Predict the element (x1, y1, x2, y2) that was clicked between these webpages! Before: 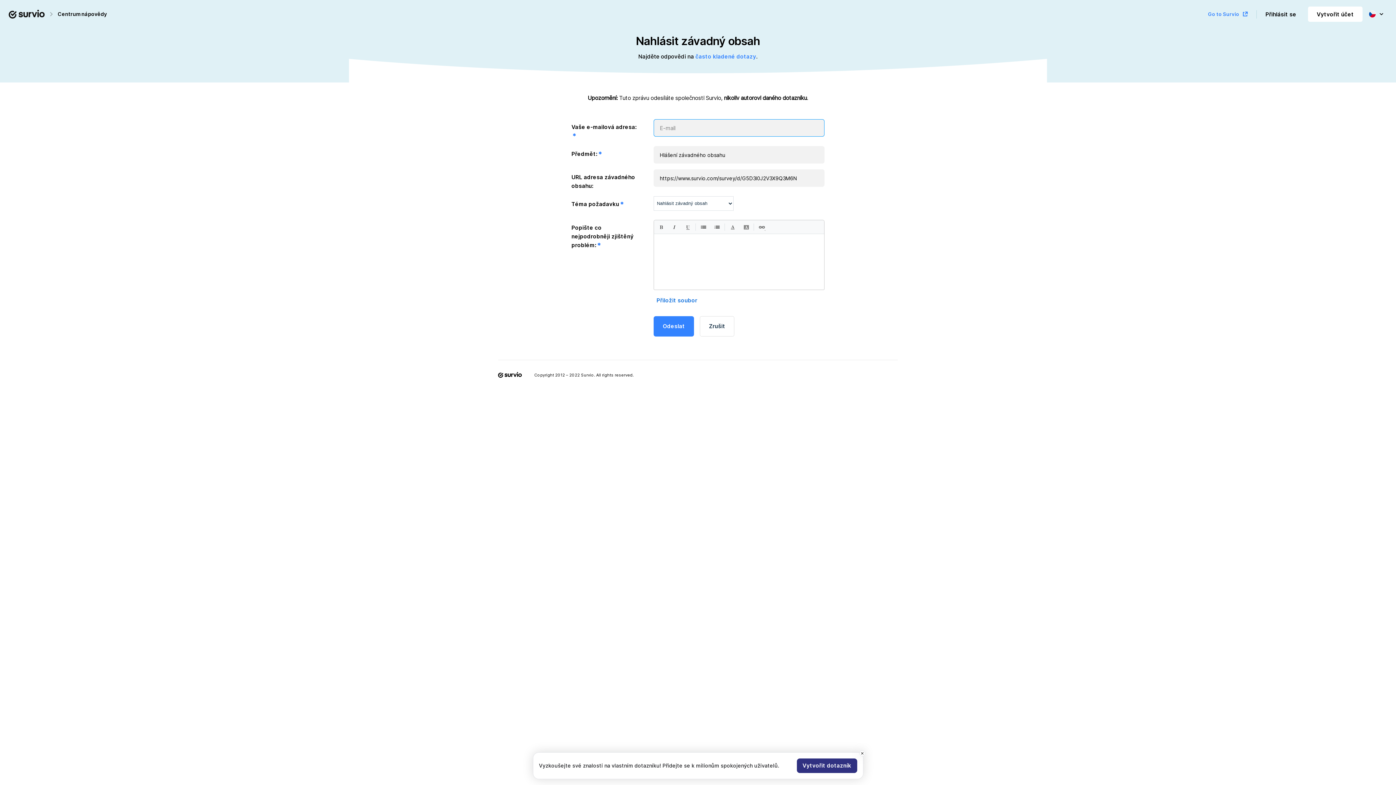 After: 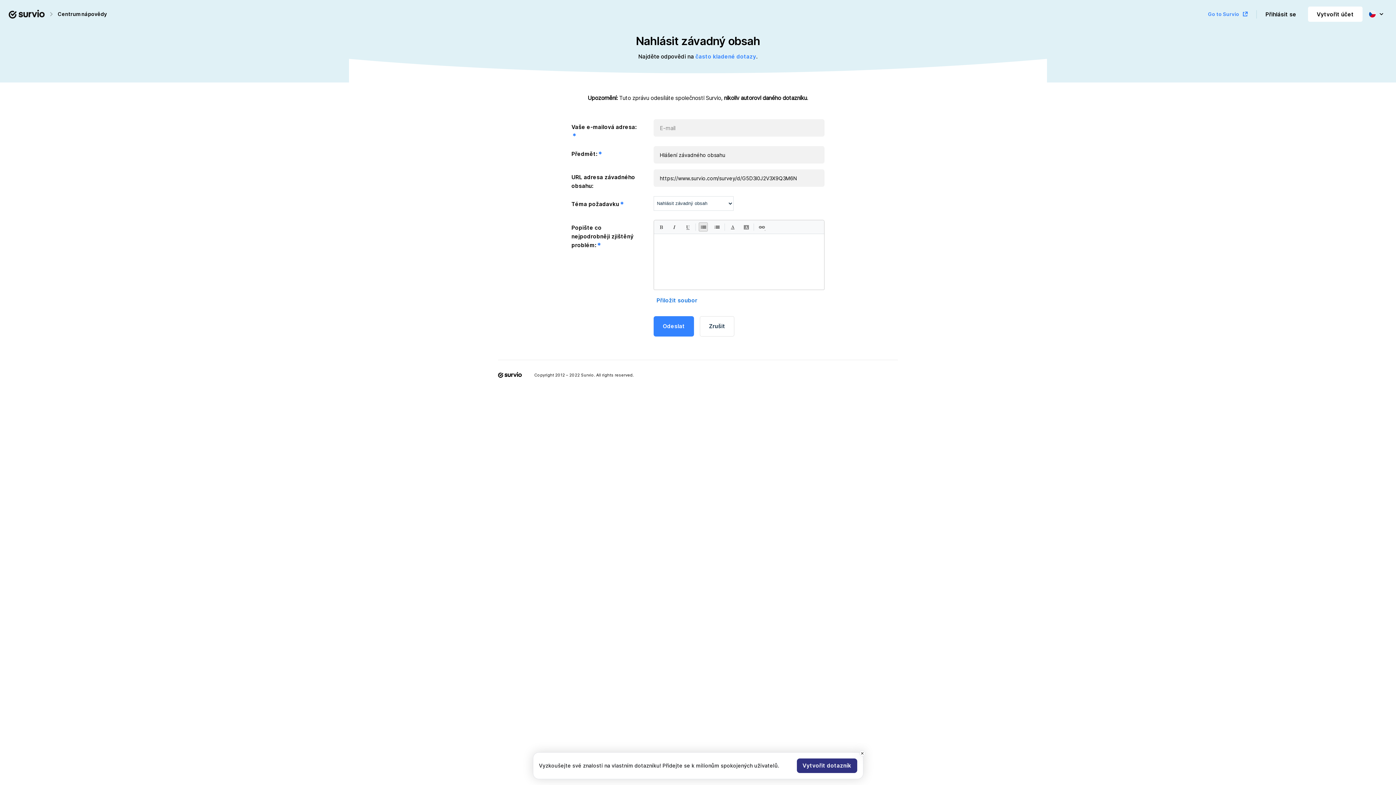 Action: bbox: (698, 222, 708, 231)